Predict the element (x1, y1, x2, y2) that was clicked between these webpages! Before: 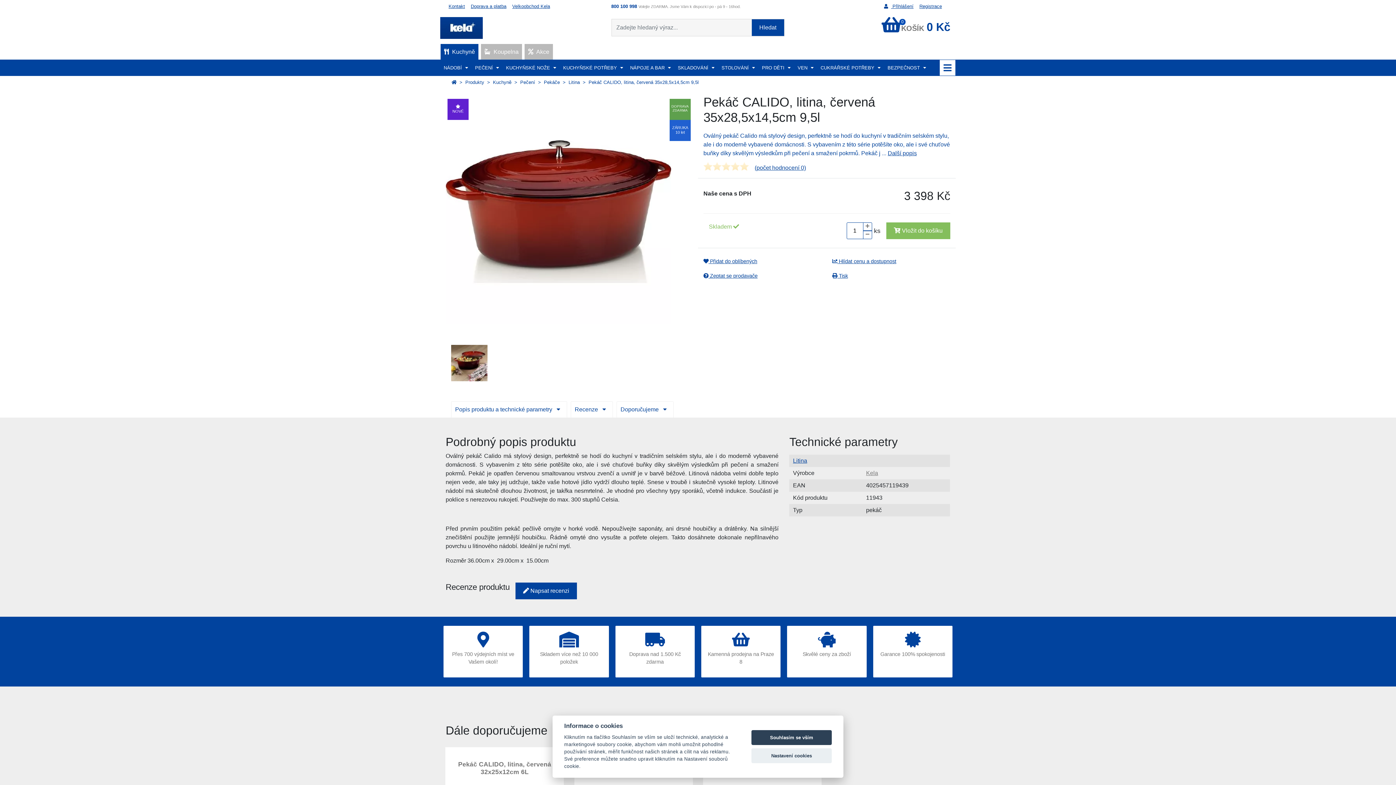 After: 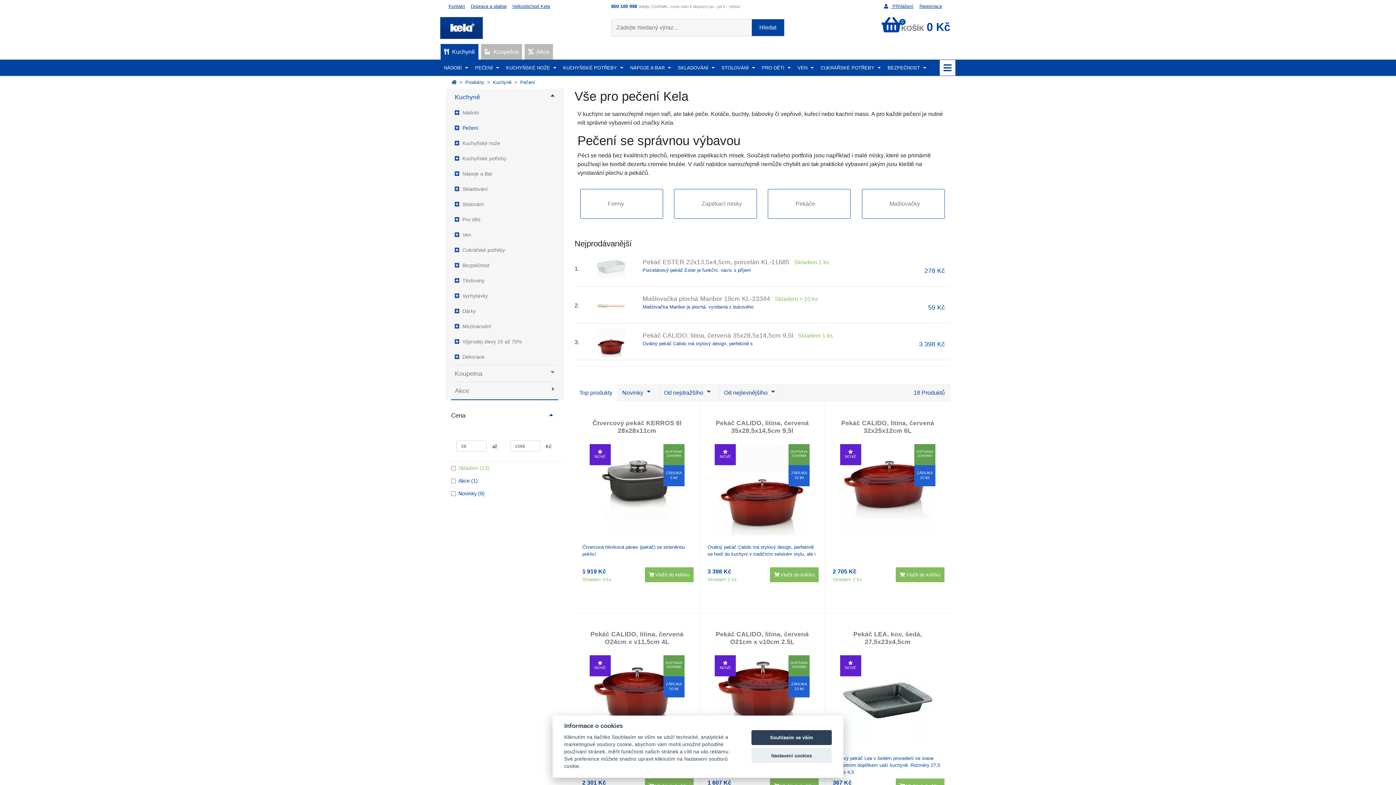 Action: bbox: (520, 79, 535, 85) label: Pečení